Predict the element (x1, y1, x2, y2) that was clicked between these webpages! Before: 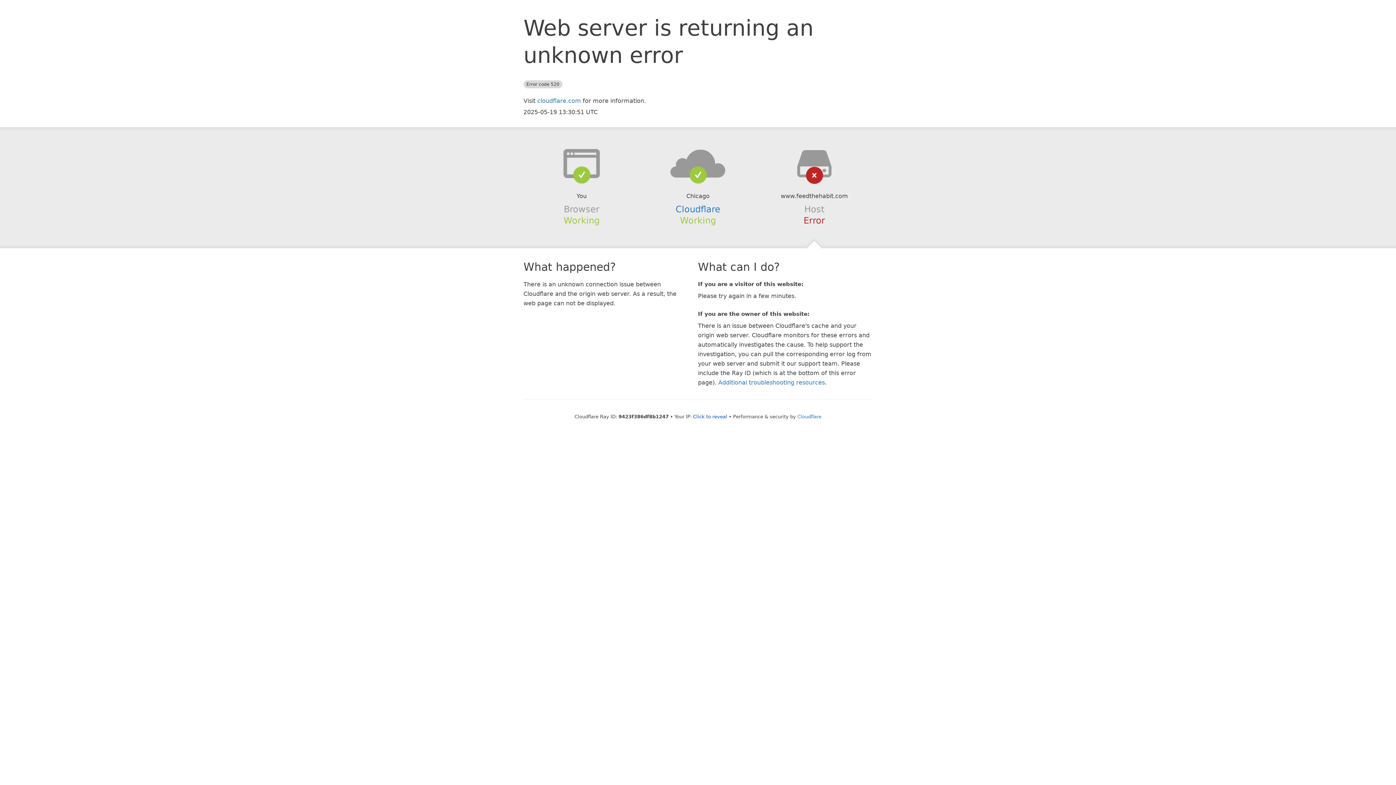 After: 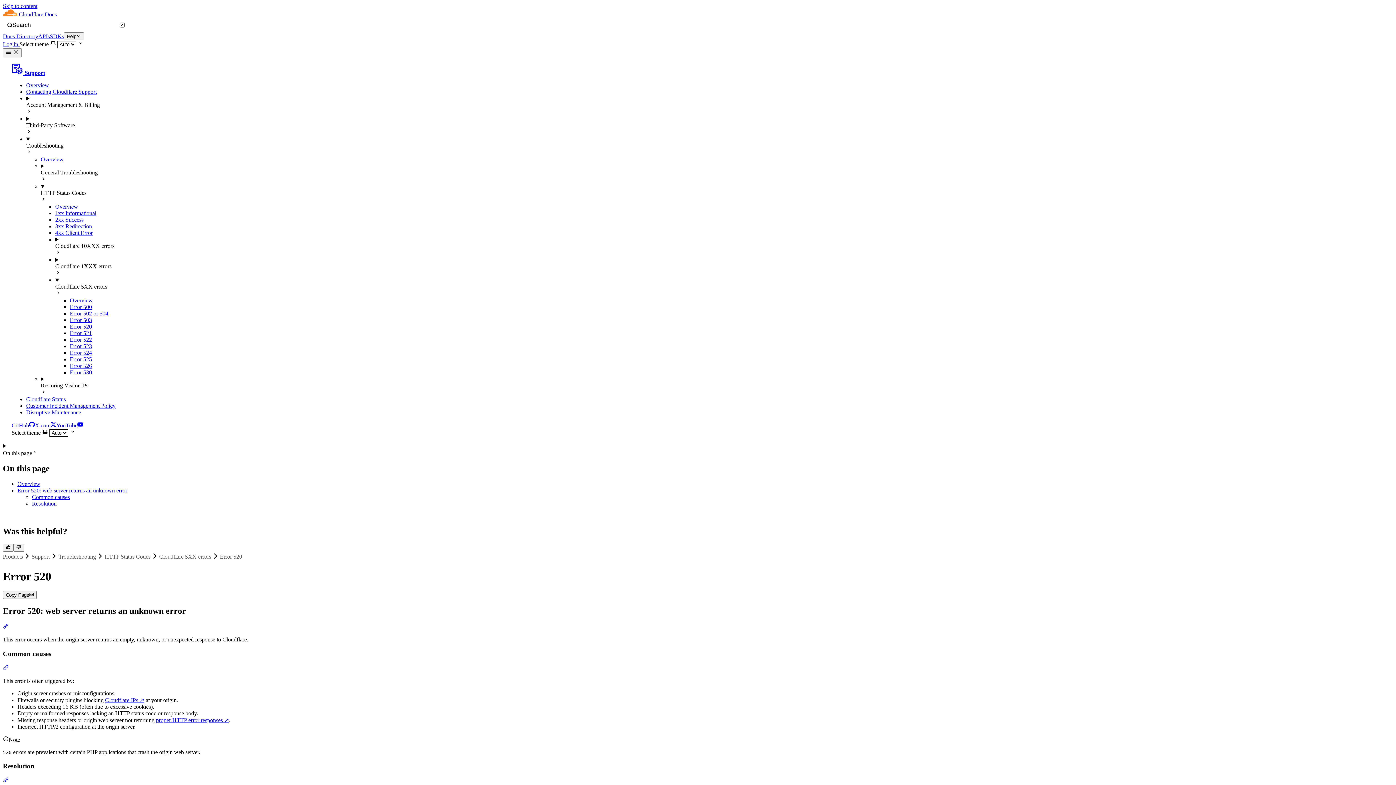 Action: bbox: (718, 379, 825, 386) label: Additional troubleshooting resources